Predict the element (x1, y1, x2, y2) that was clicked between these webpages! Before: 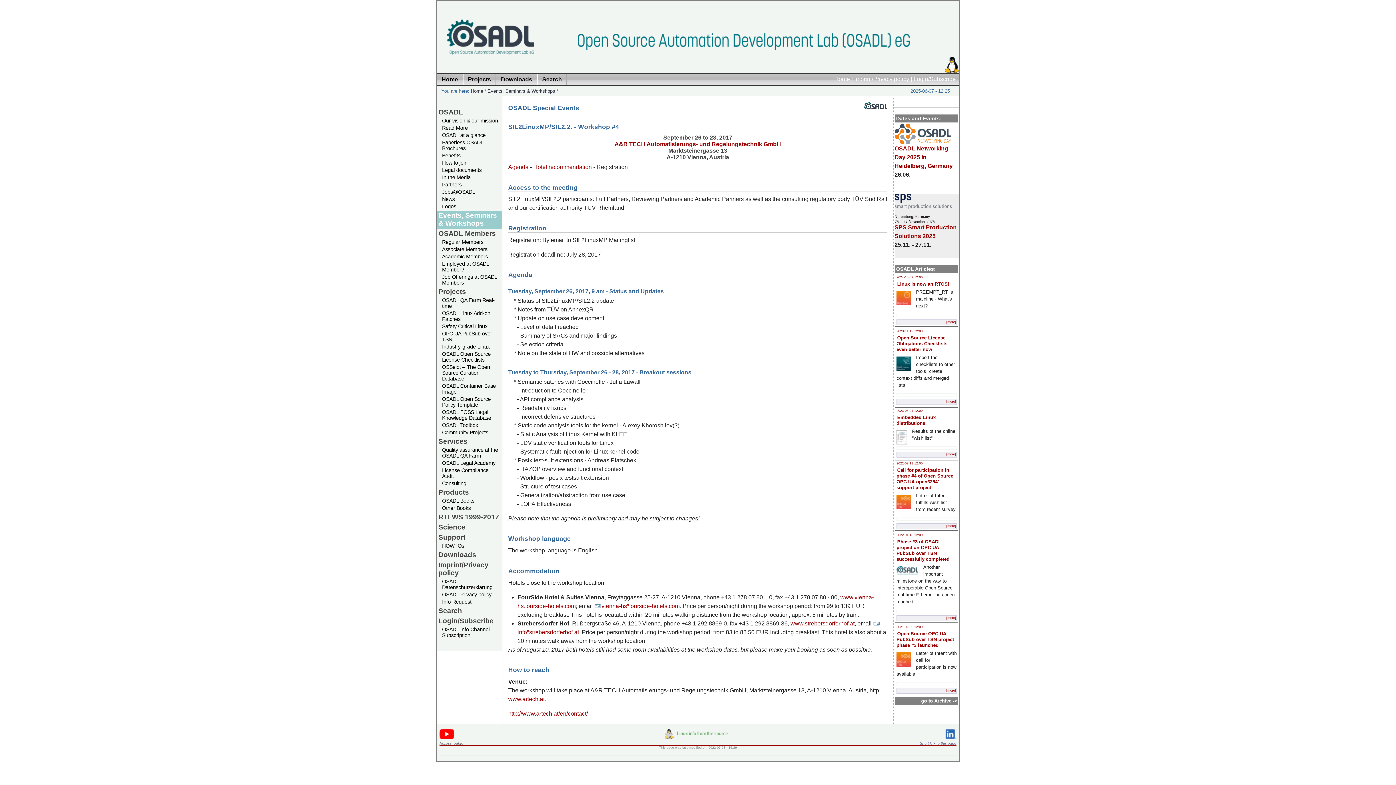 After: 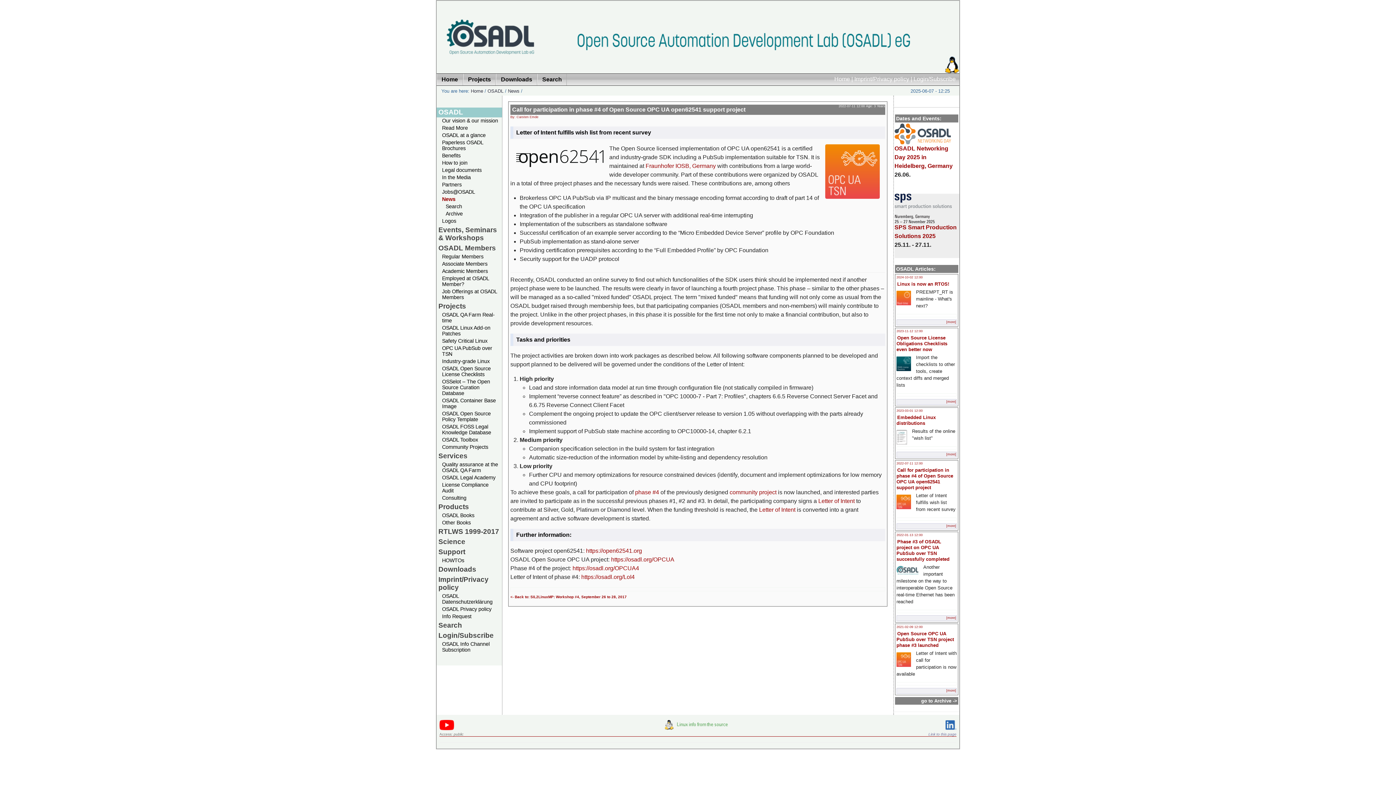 Action: label: [more] bbox: (946, 524, 956, 528)